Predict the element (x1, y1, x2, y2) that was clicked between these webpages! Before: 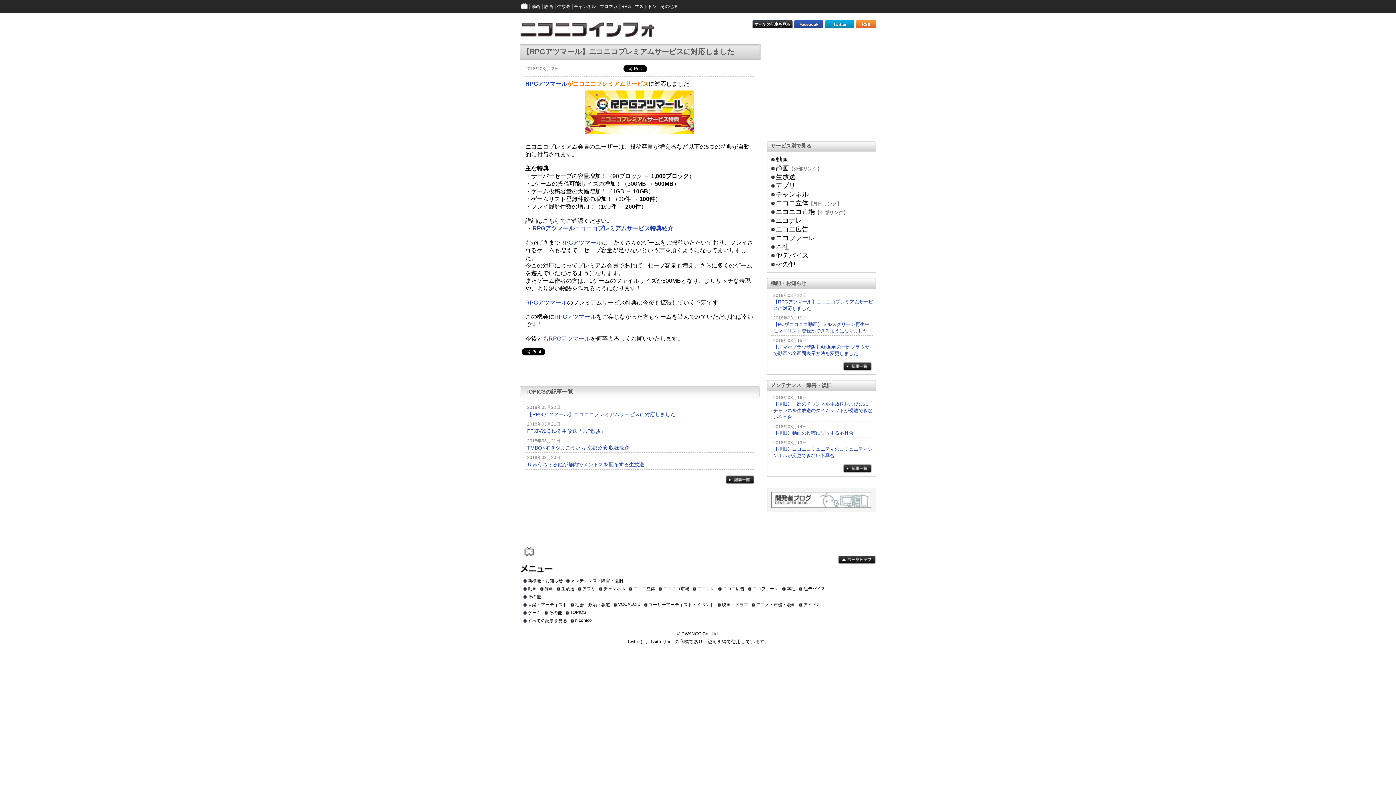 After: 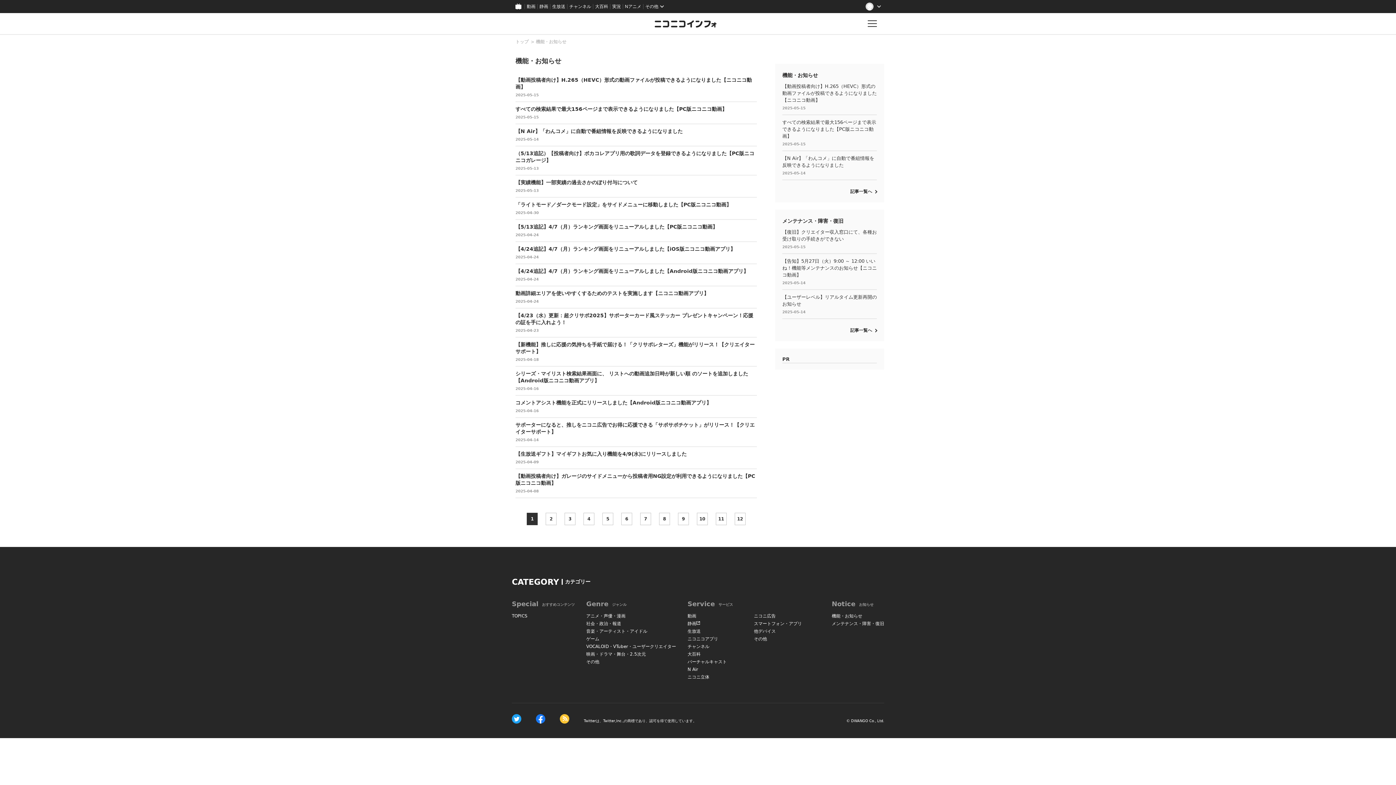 Action: bbox: (843, 361, 872, 370) label: 記事一覧